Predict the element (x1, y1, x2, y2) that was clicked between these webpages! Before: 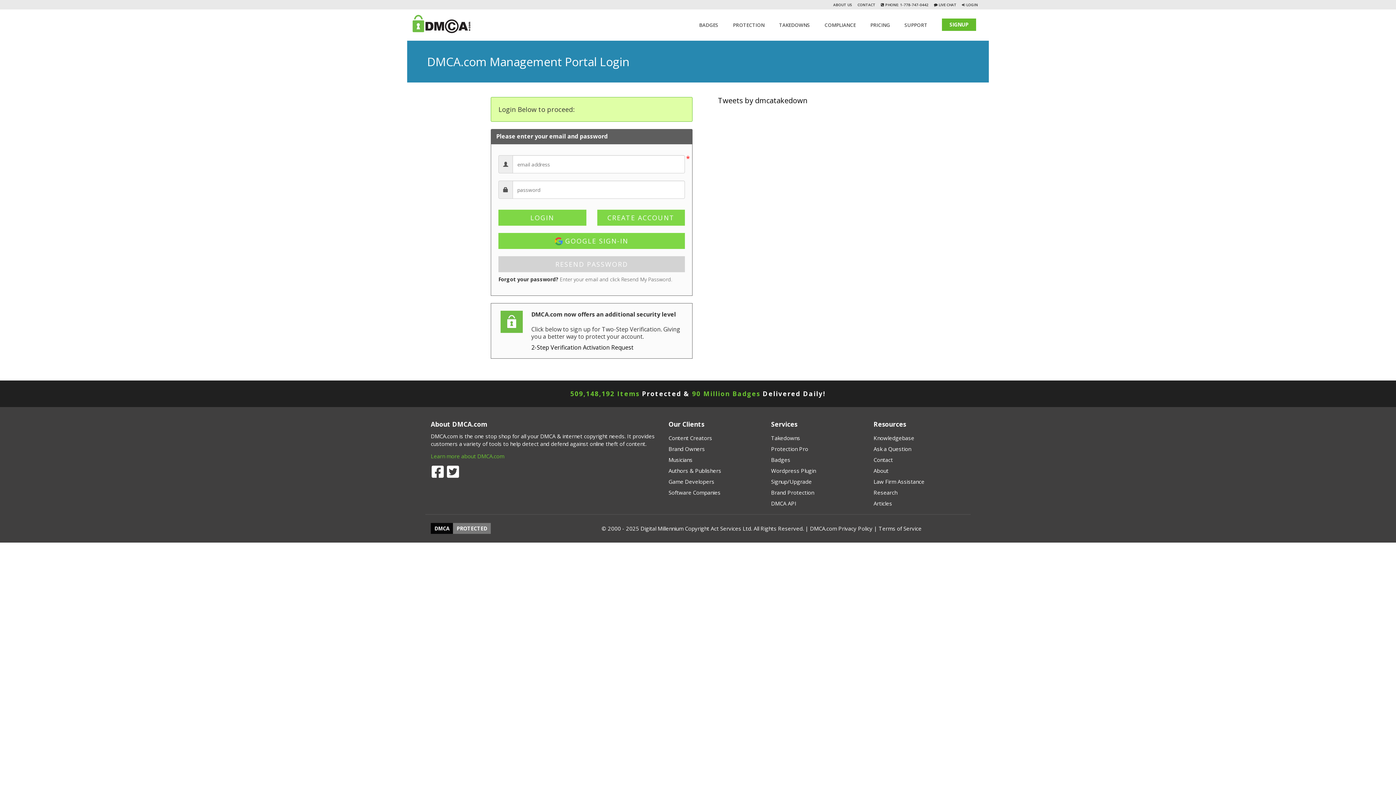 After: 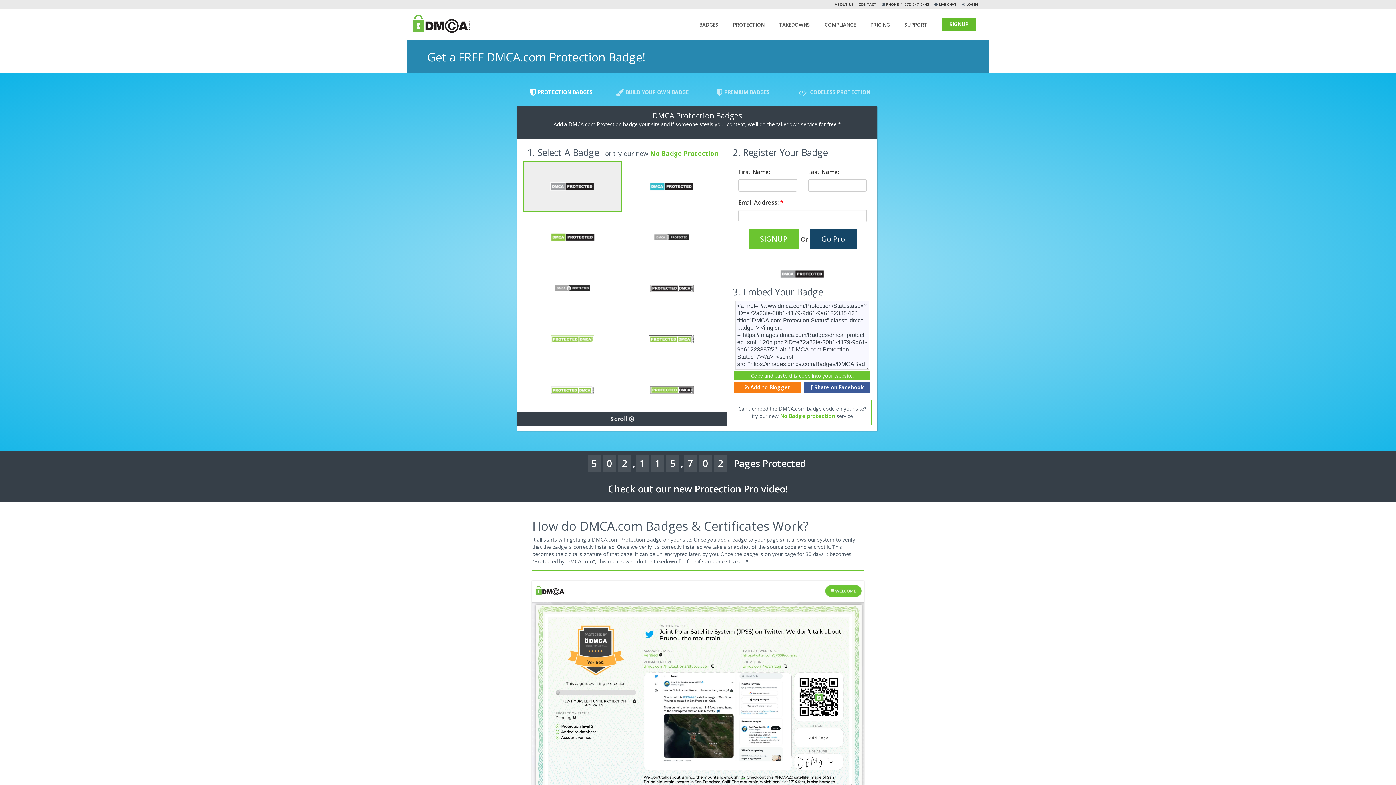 Action: label: PROTECTED bbox: (453, 523, 490, 534)